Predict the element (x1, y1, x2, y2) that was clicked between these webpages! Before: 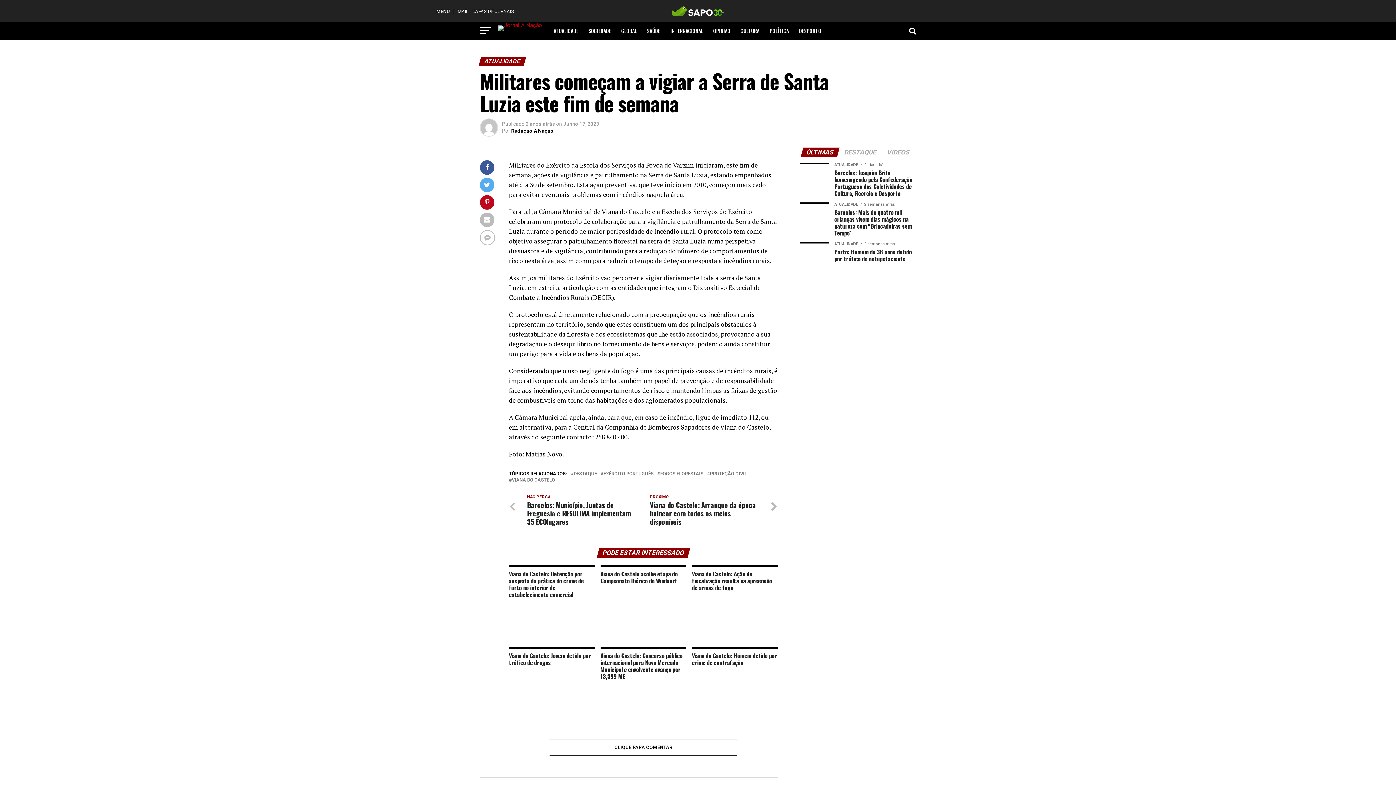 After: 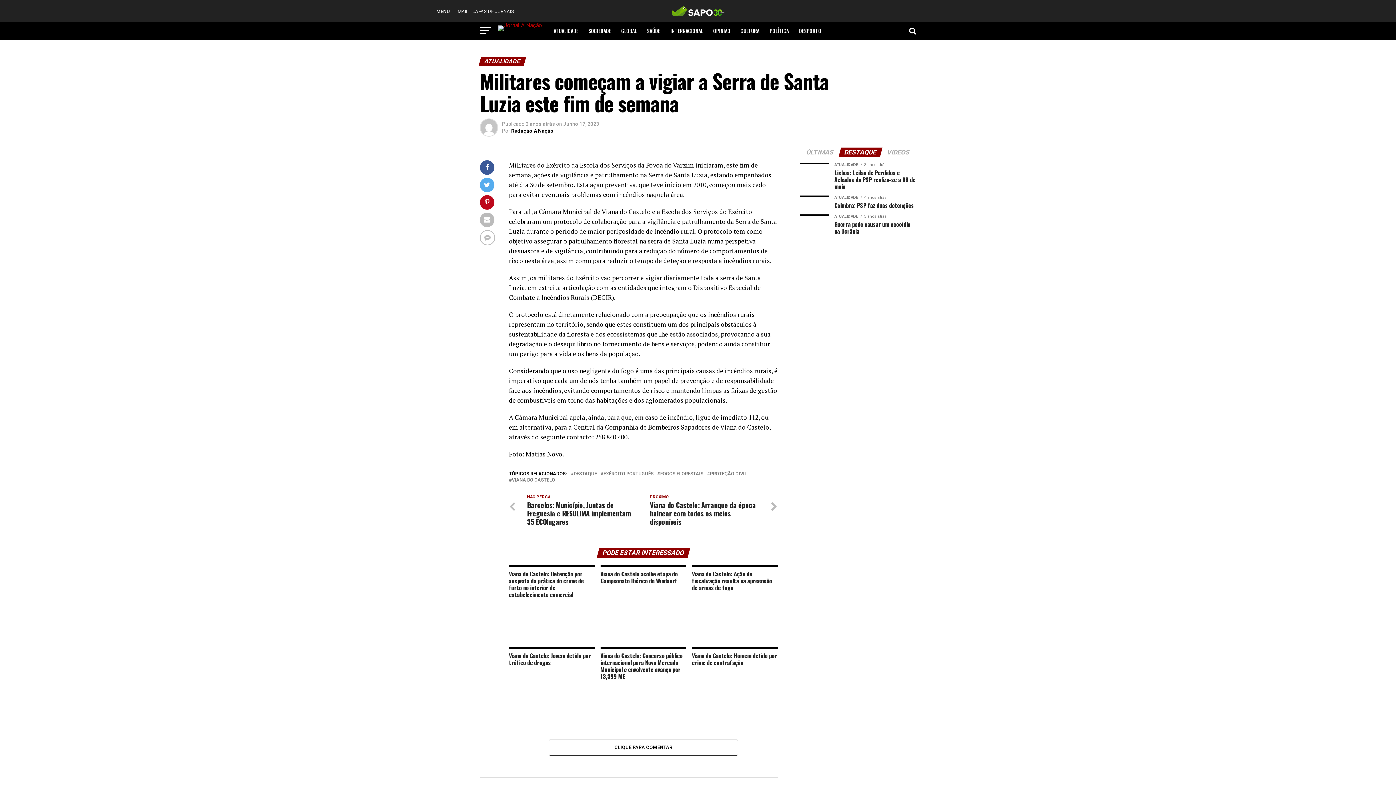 Action: bbox: (839, 149, 881, 156) label: DESTAQUE